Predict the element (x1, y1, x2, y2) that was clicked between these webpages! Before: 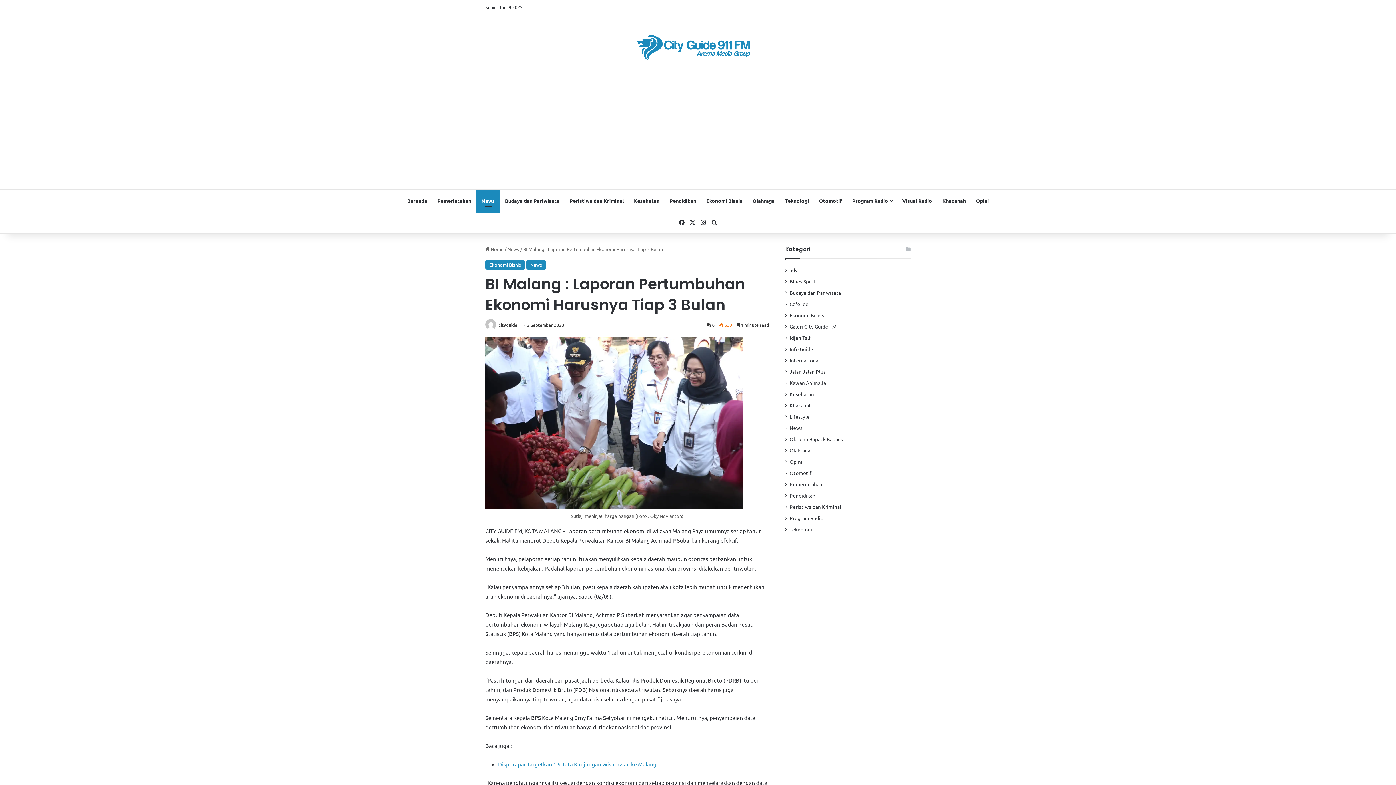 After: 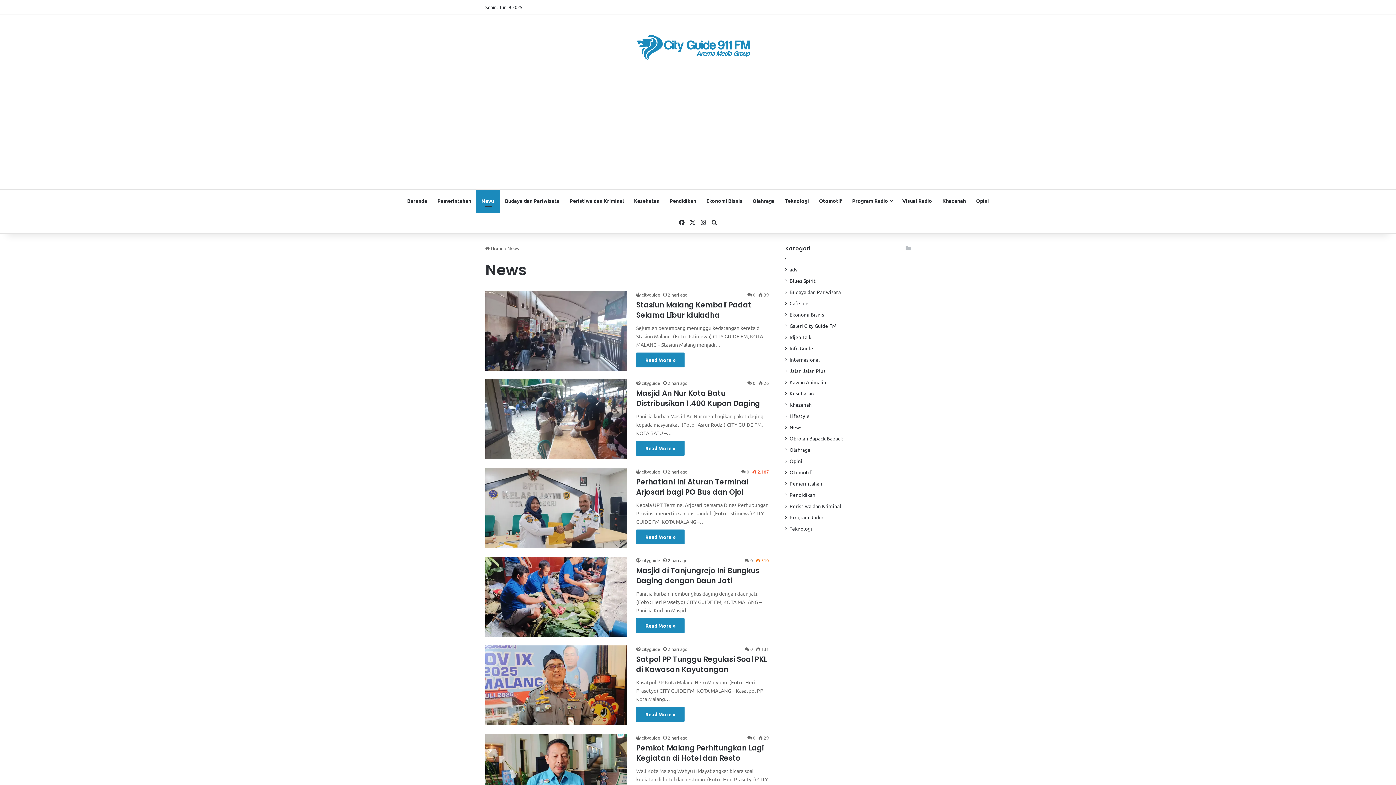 Action: bbox: (526, 260, 546, 269) label: News